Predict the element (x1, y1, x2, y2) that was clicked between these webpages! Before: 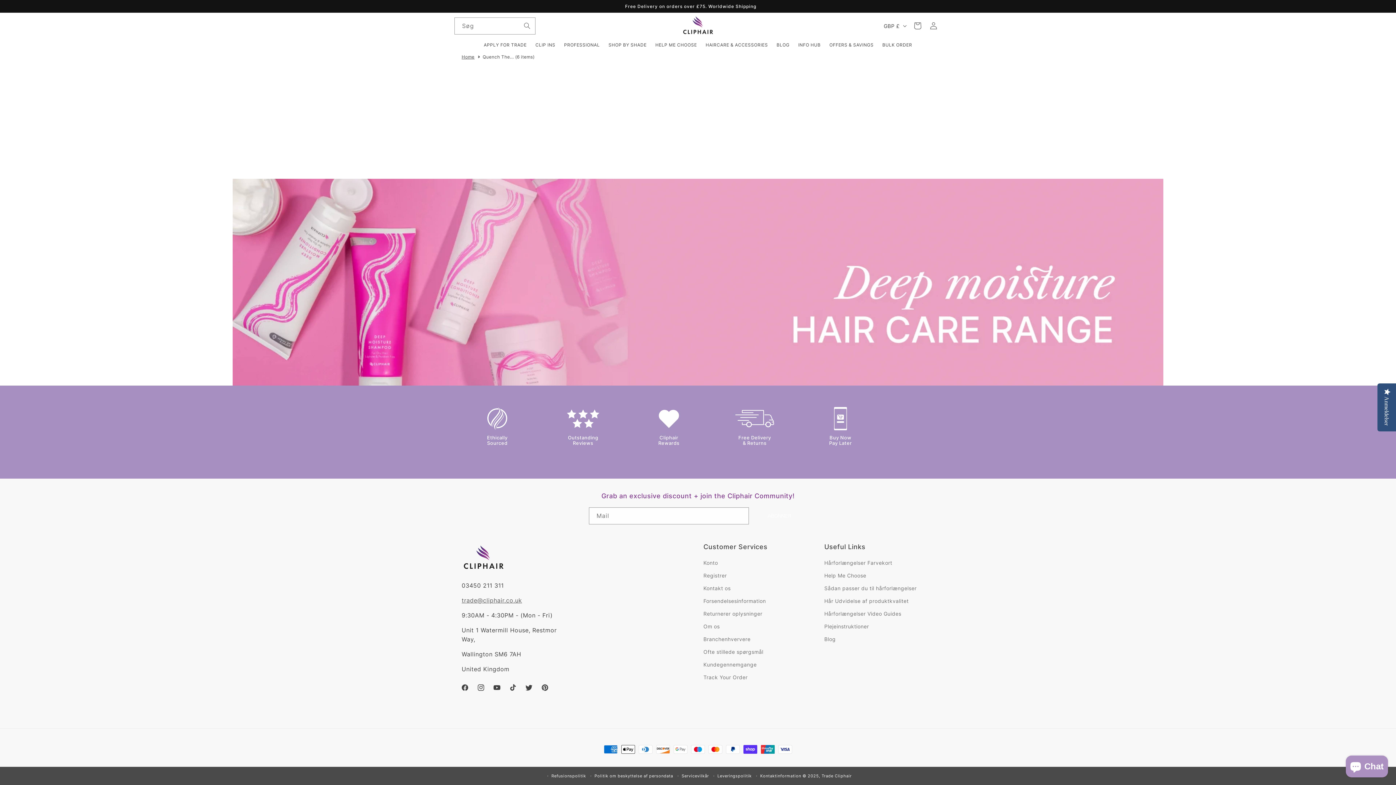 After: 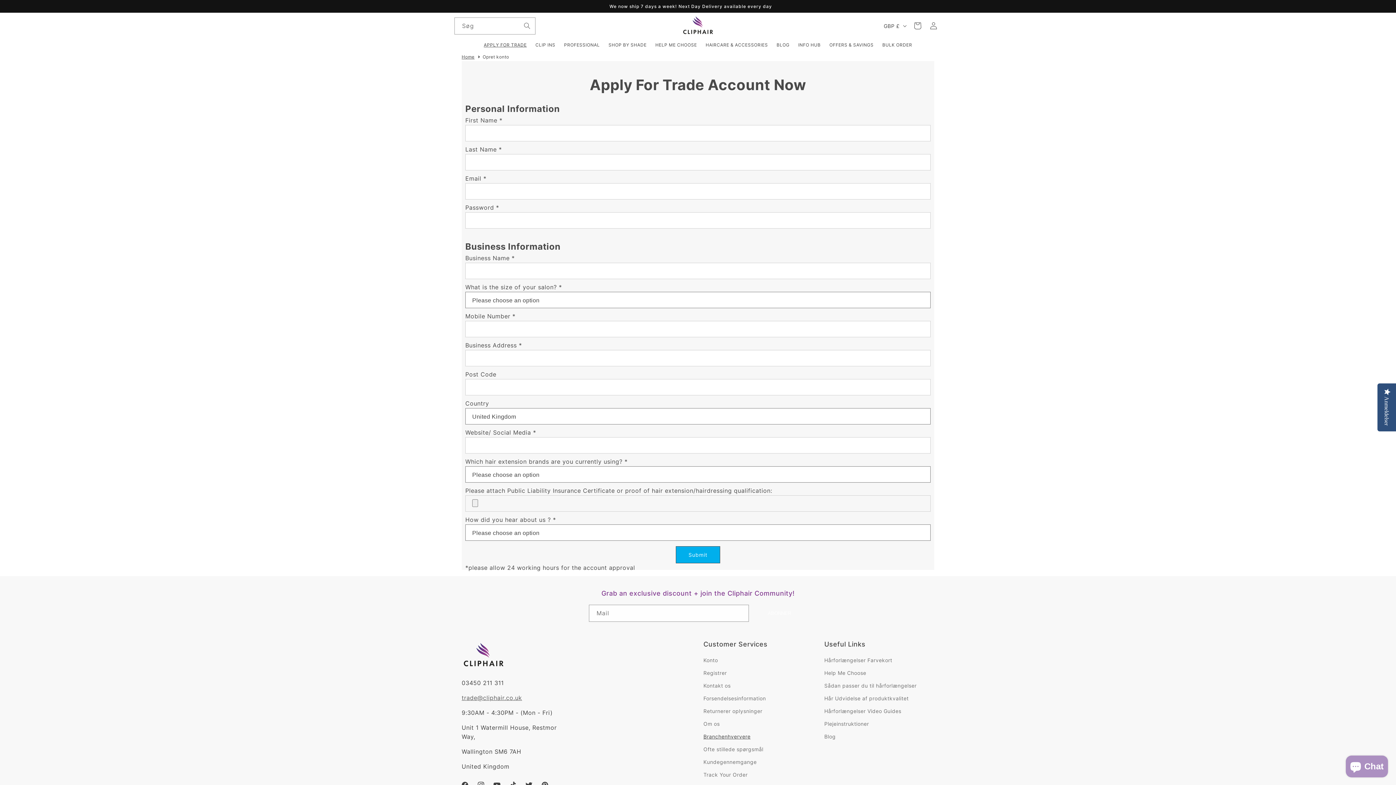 Action: label: Branchenhververe bbox: (703, 633, 750, 645)